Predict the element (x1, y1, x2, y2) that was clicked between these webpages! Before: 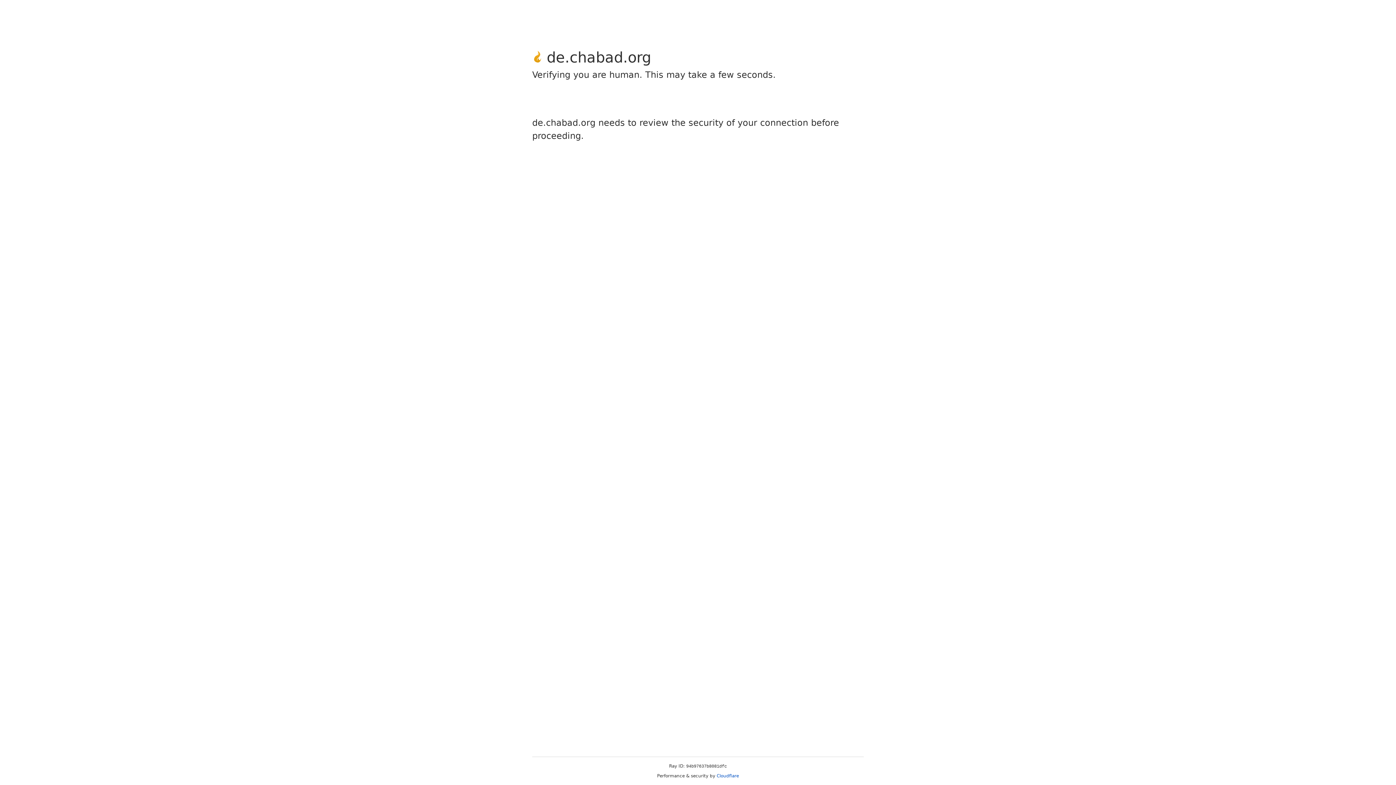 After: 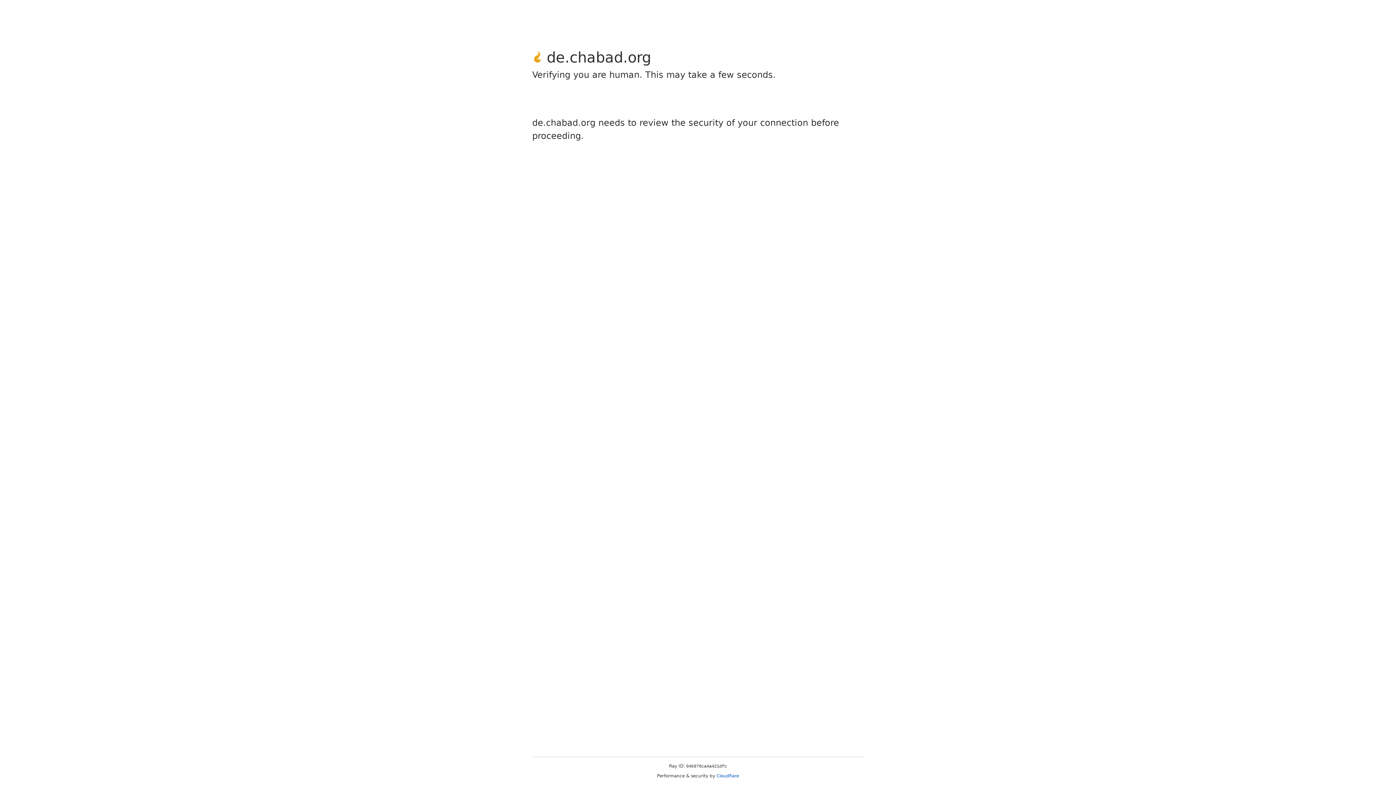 Action: label: Cloudflare bbox: (716, 773, 739, 778)